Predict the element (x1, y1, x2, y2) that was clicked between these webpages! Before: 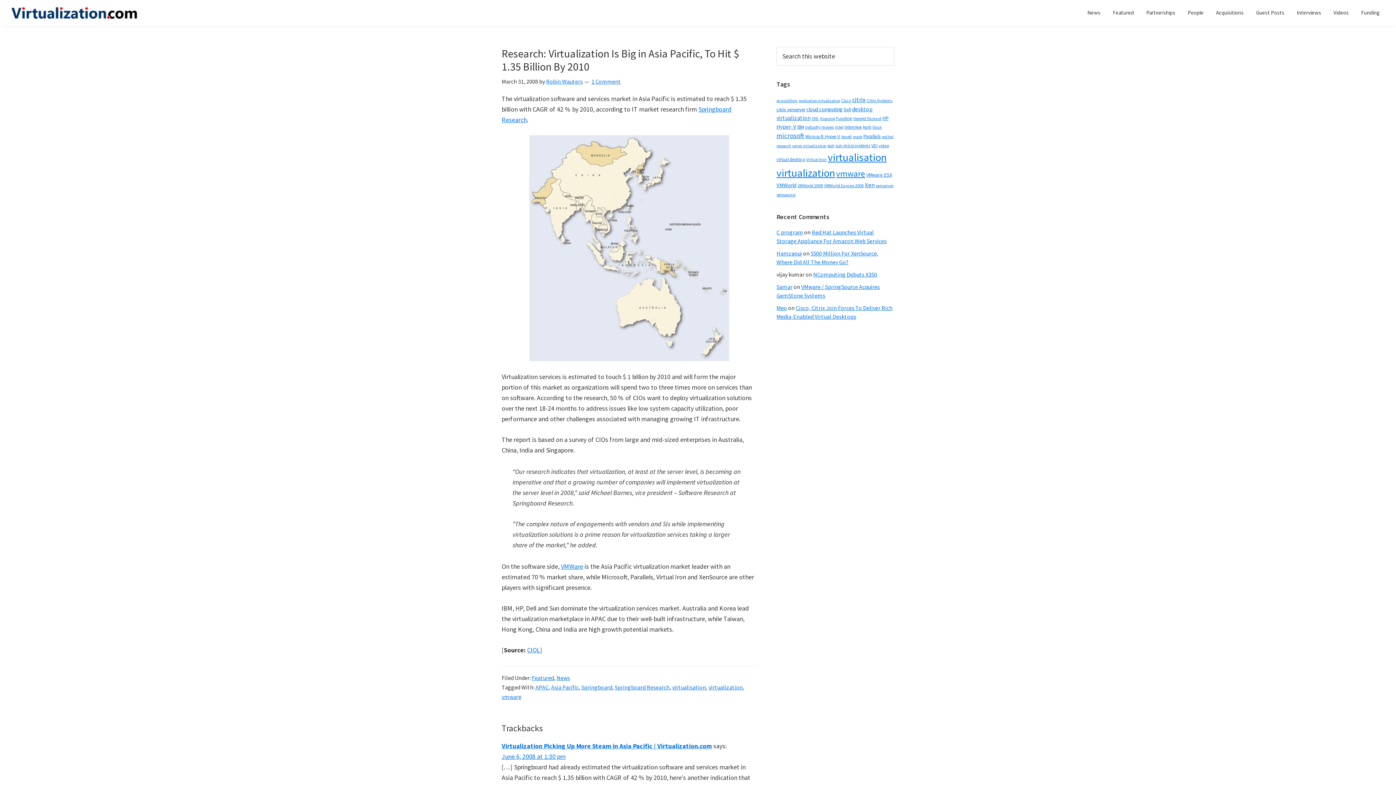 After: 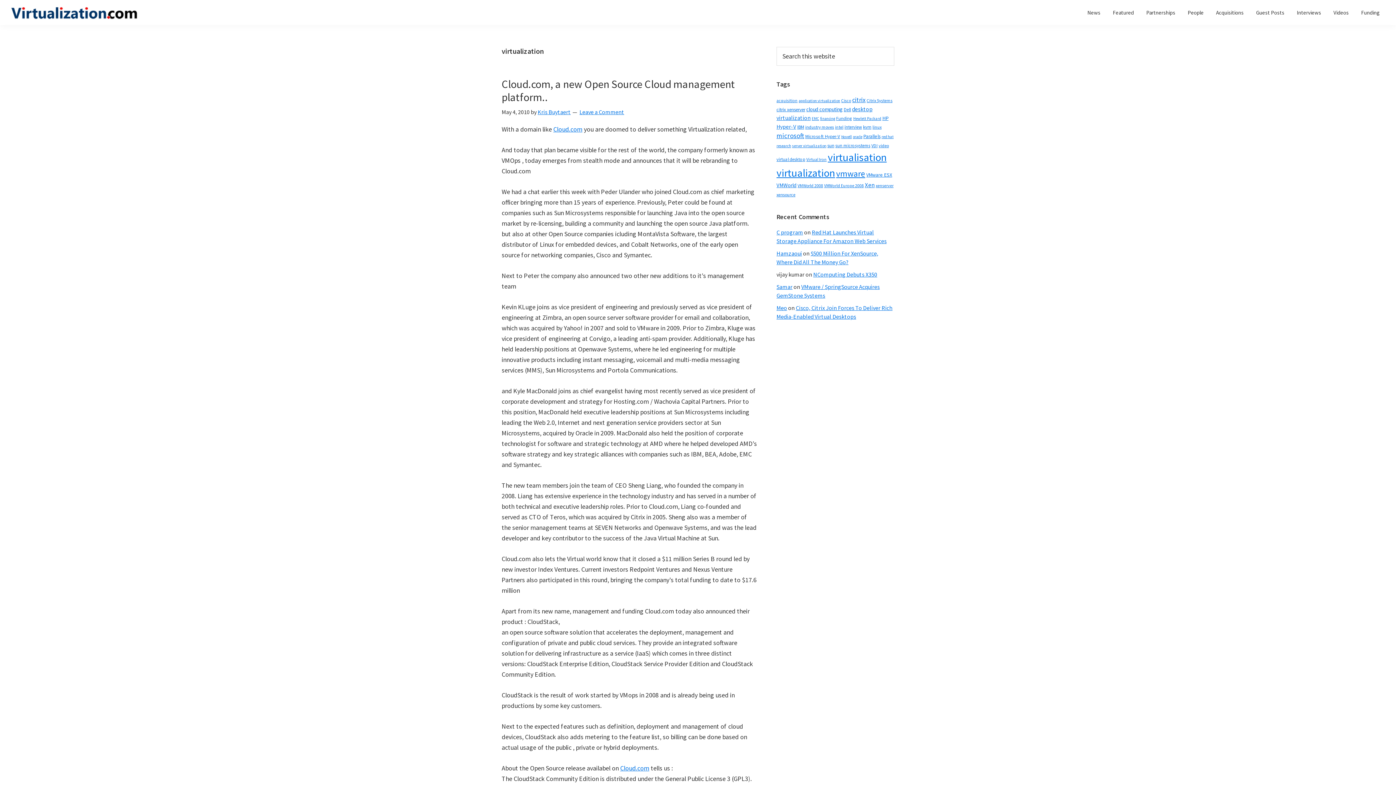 Action: label: virtualization bbox: (708, 684, 742, 691)